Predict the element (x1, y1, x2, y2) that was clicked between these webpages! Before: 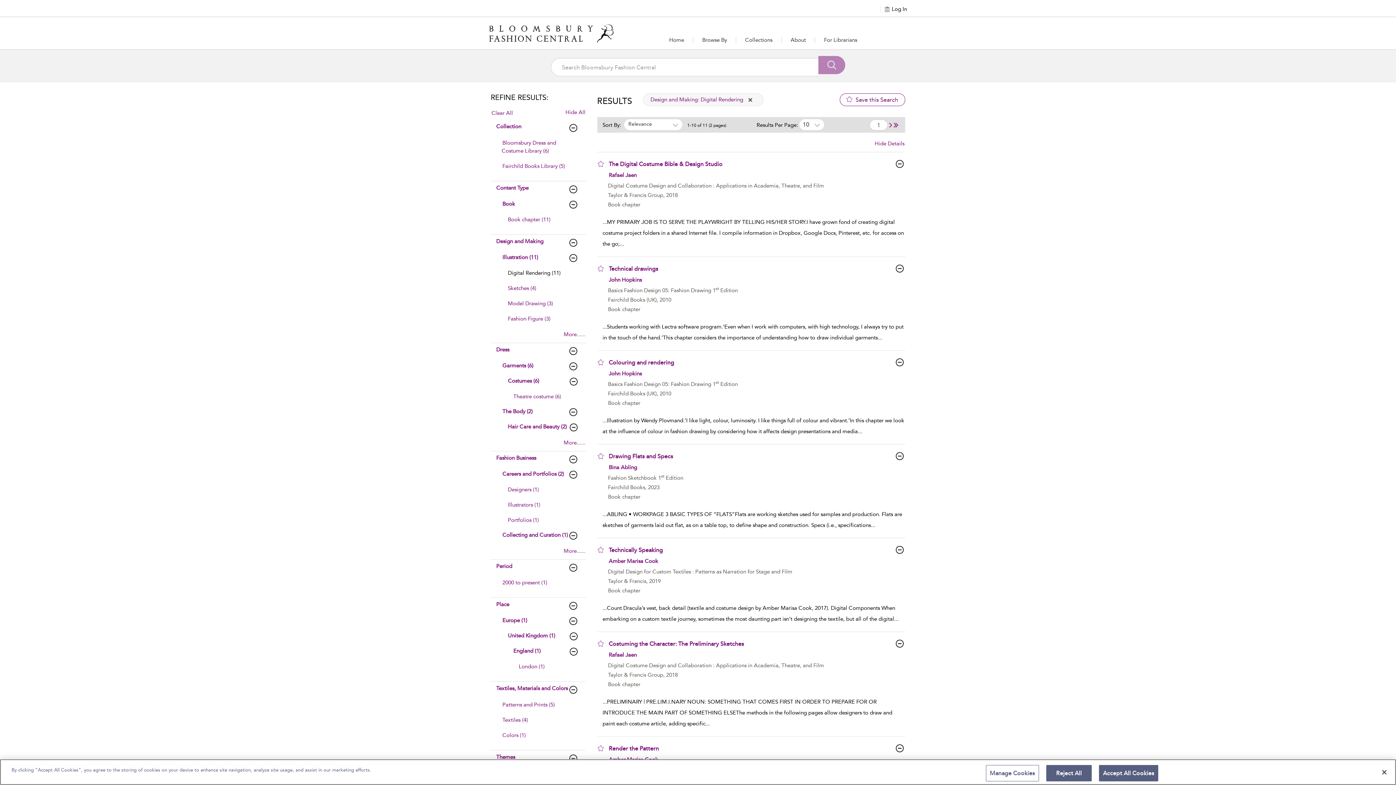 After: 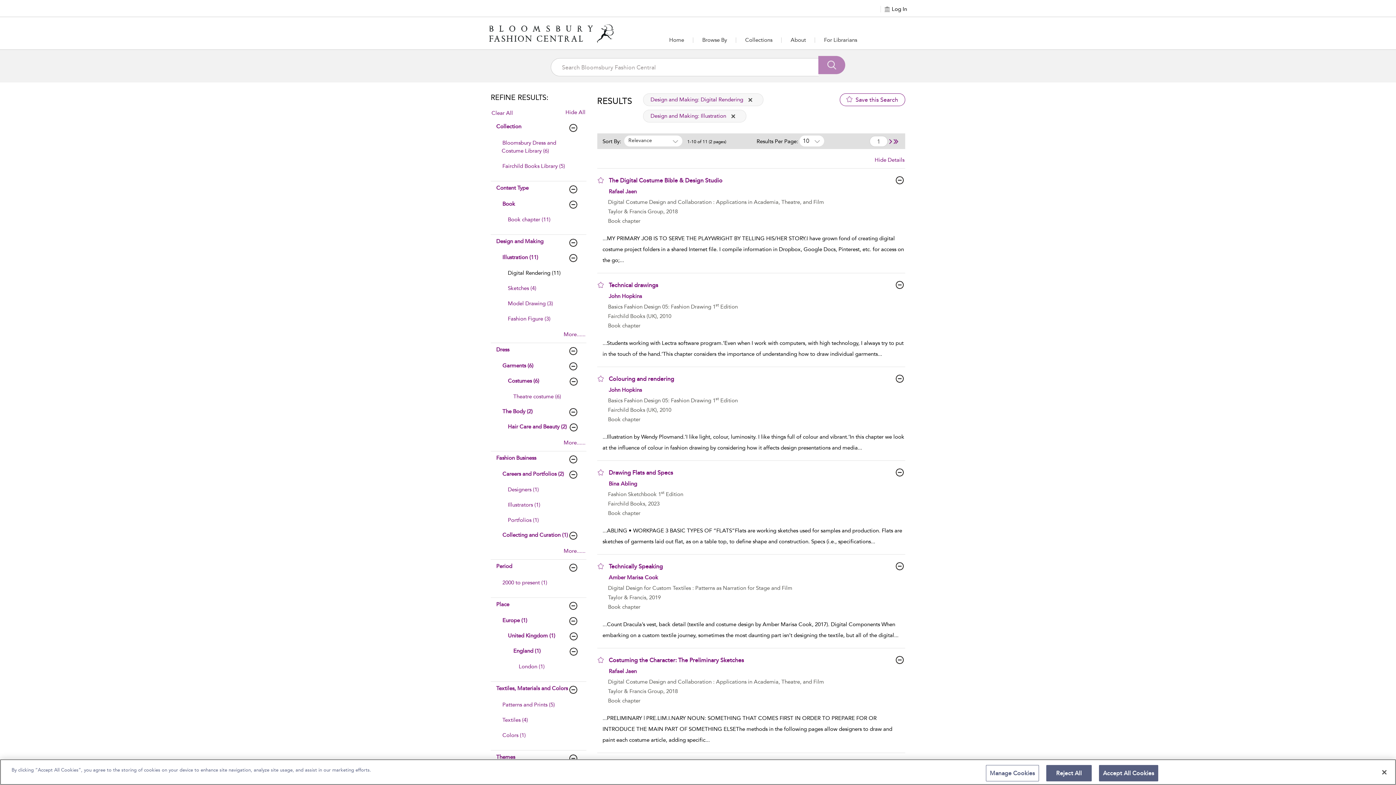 Action: bbox: (501, 253, 582, 261) label: Illustration (11)